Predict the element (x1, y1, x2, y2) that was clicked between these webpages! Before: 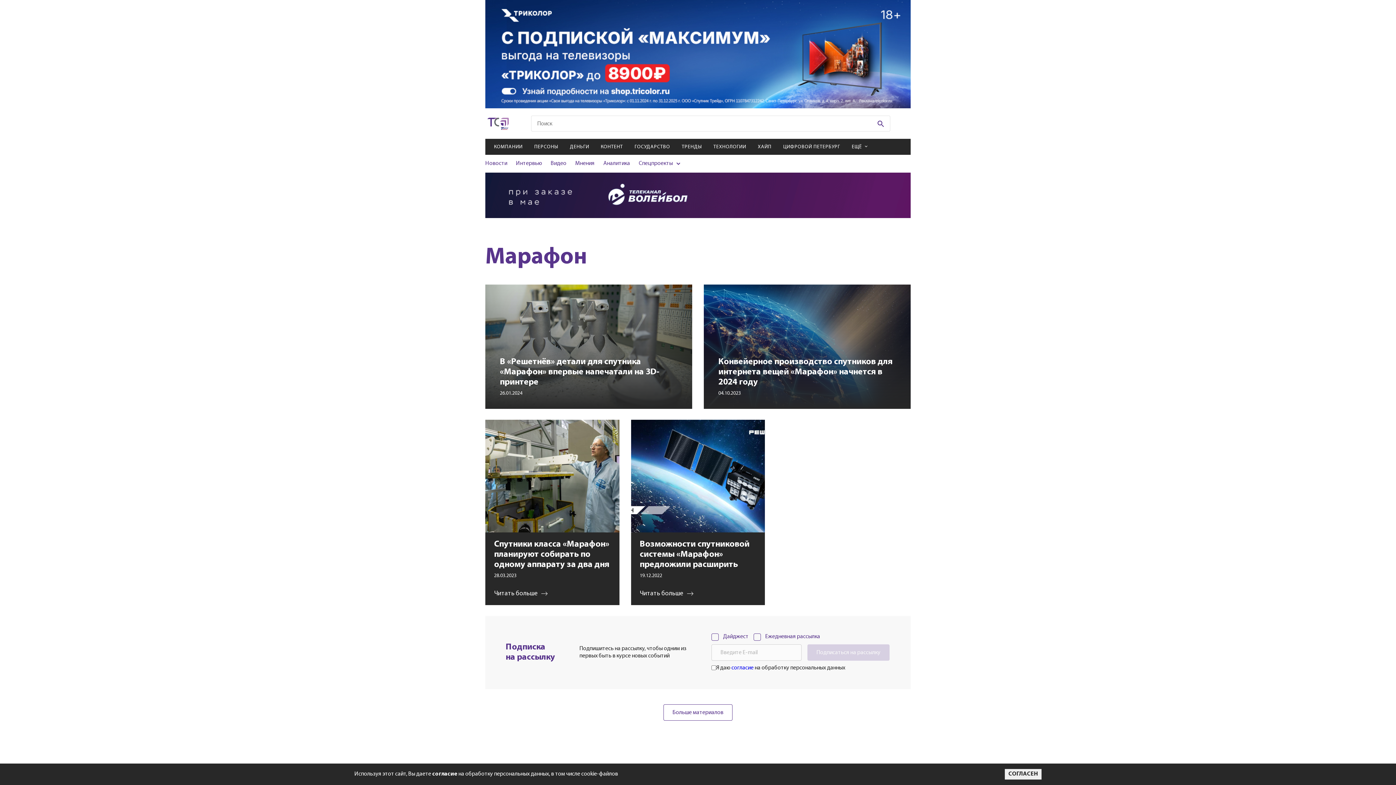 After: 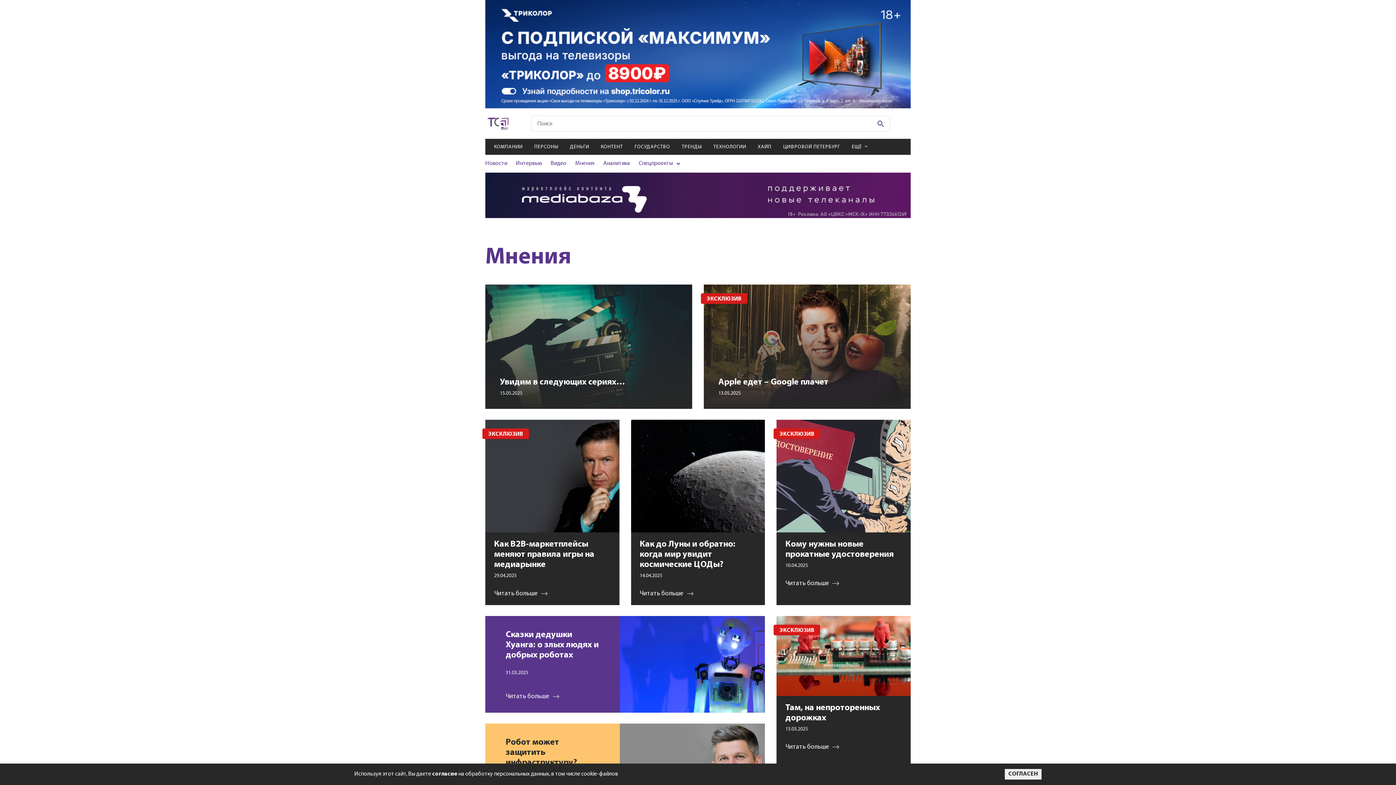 Action: bbox: (575, 160, 594, 166) label: Мнения